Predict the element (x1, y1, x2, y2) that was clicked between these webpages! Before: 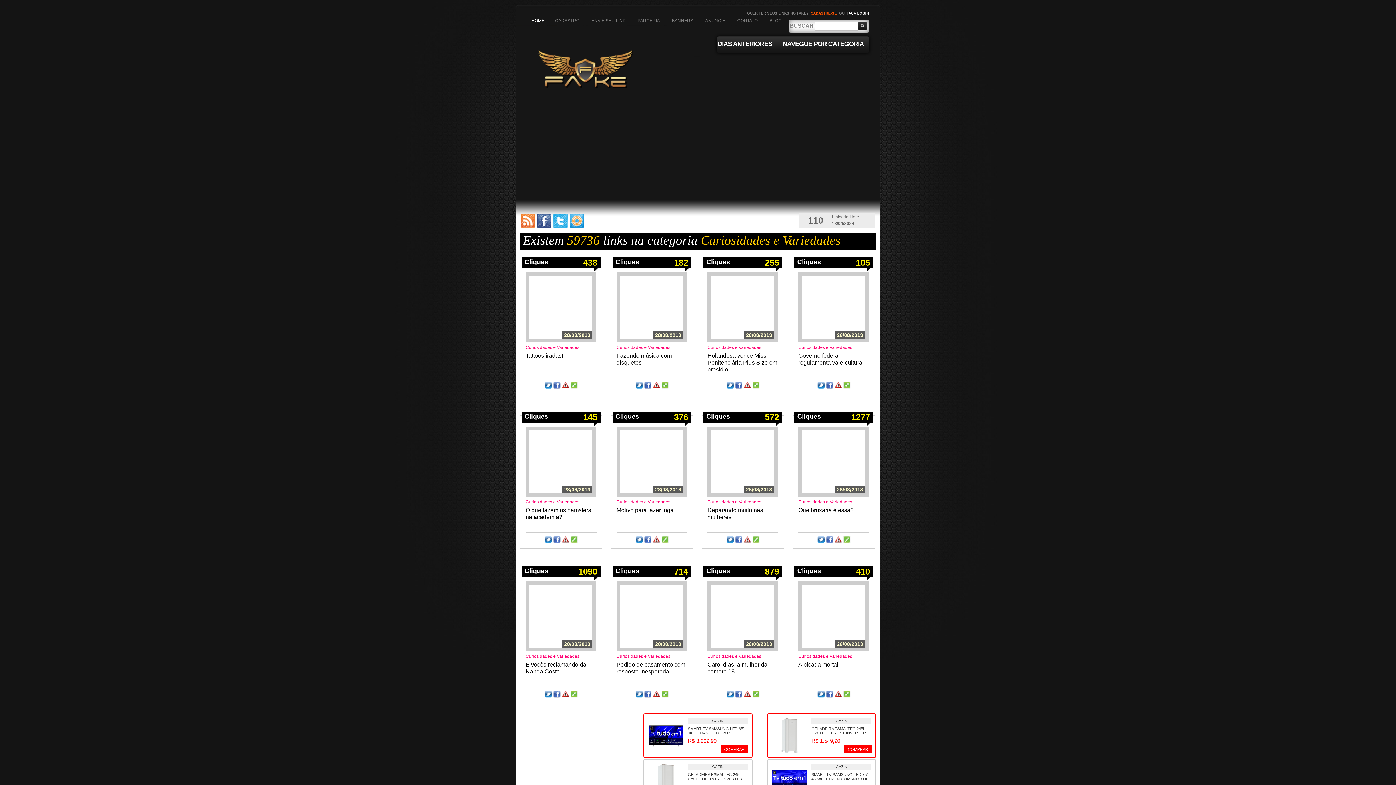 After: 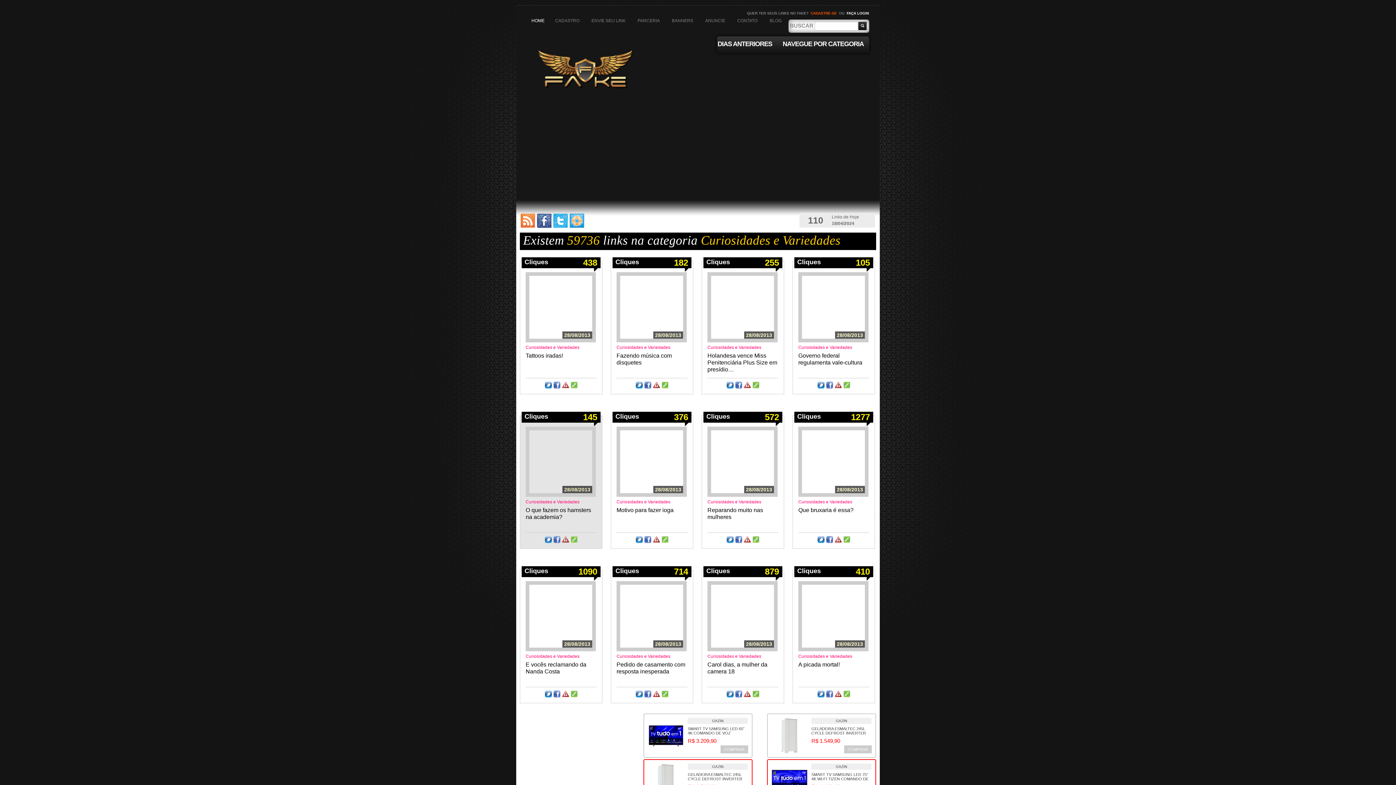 Action: bbox: (544, 539, 551, 544)